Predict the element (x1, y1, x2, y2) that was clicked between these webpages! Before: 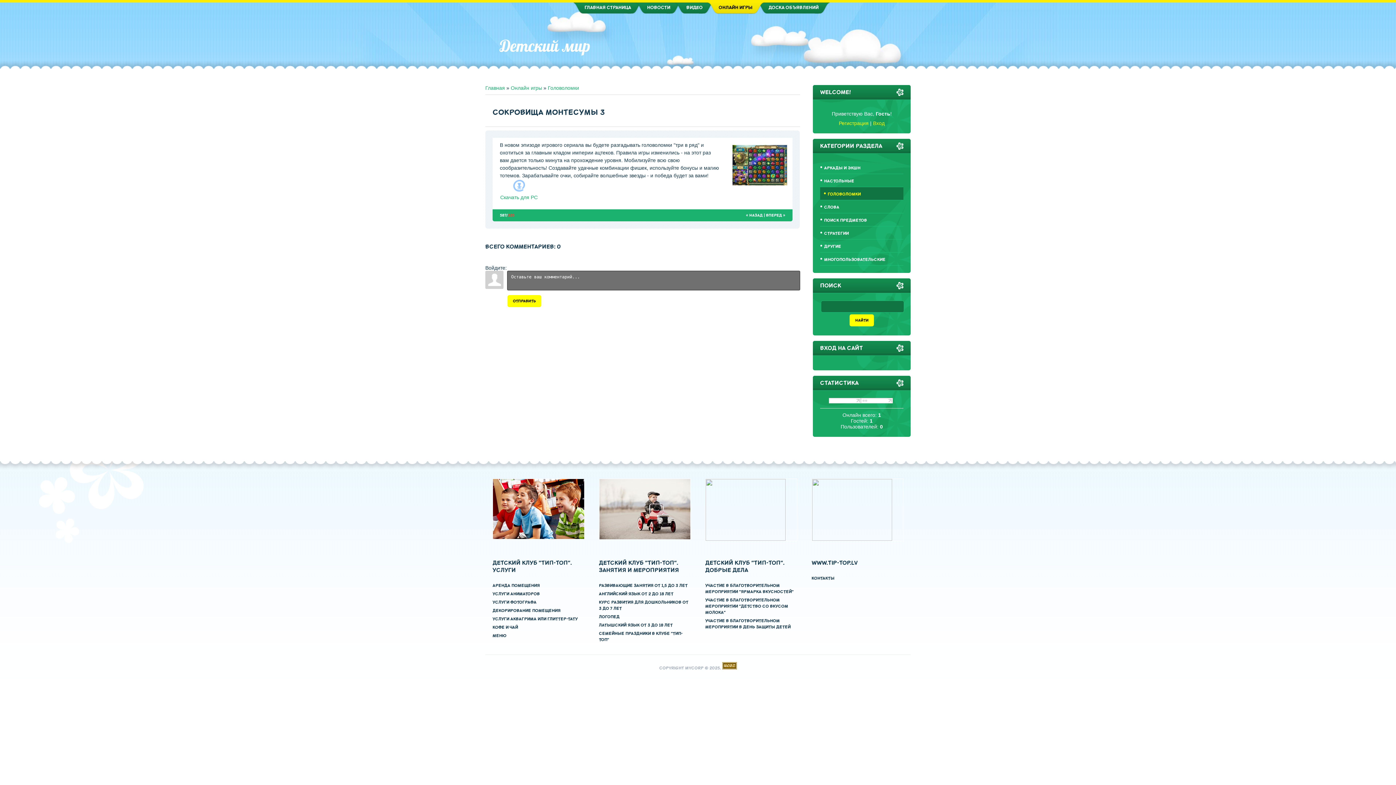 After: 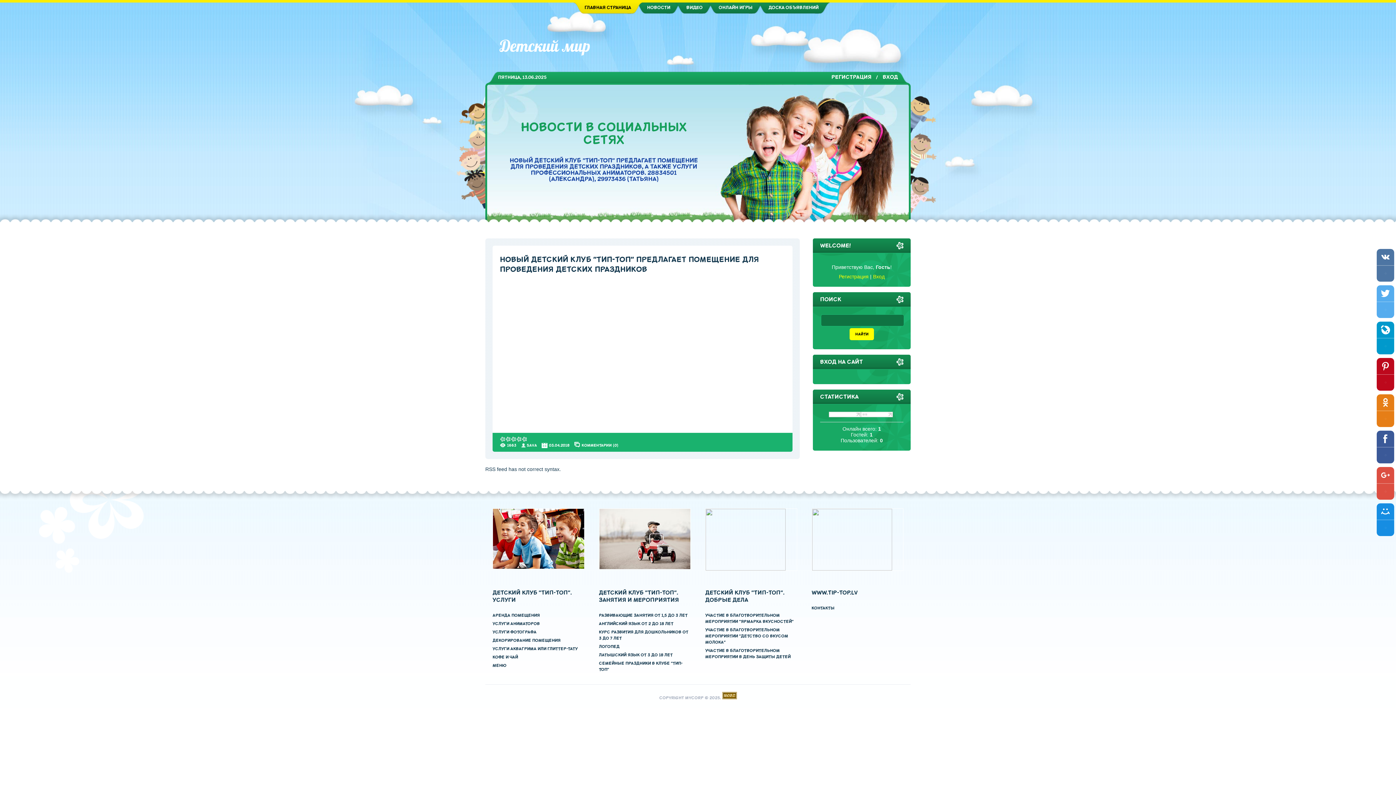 Action: label: Детский мир bbox: (500, 35, 590, 56)